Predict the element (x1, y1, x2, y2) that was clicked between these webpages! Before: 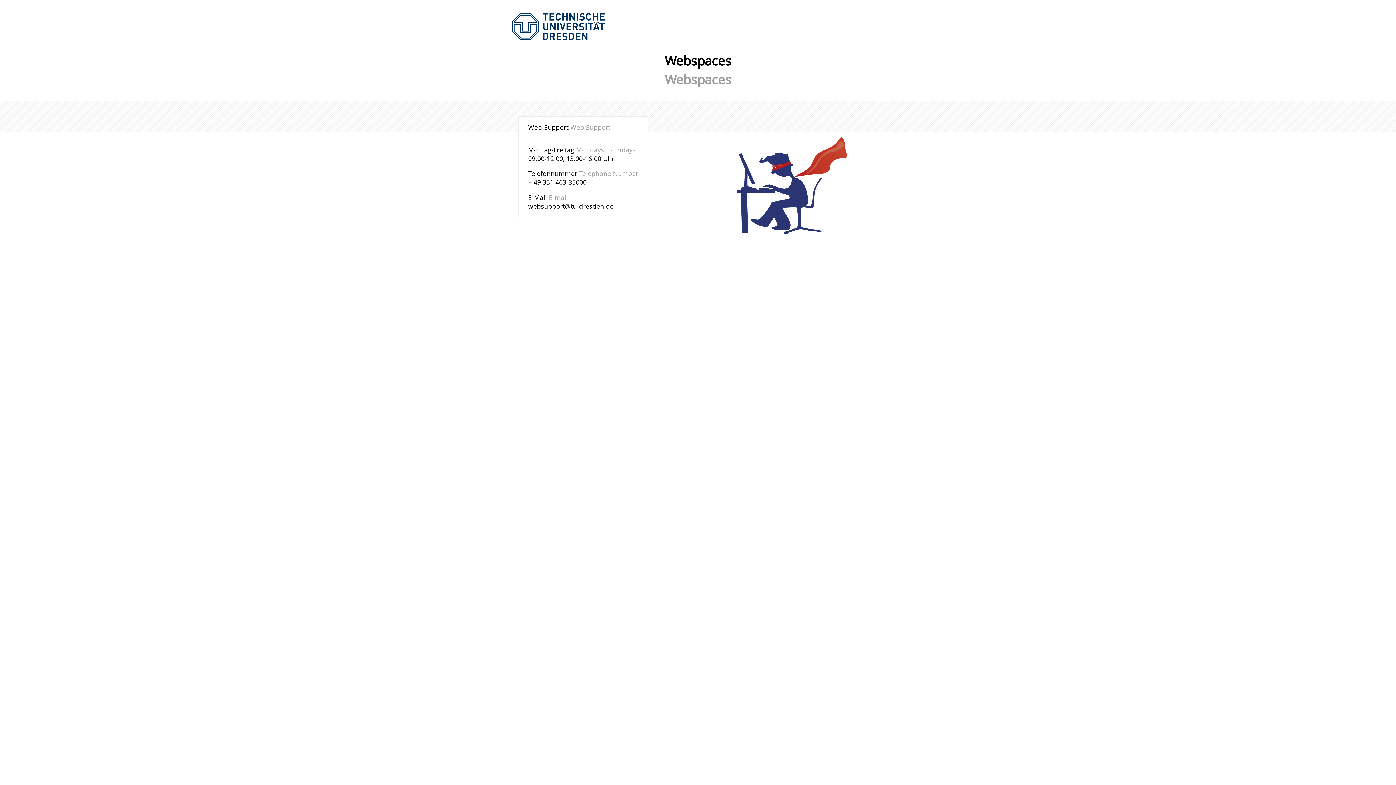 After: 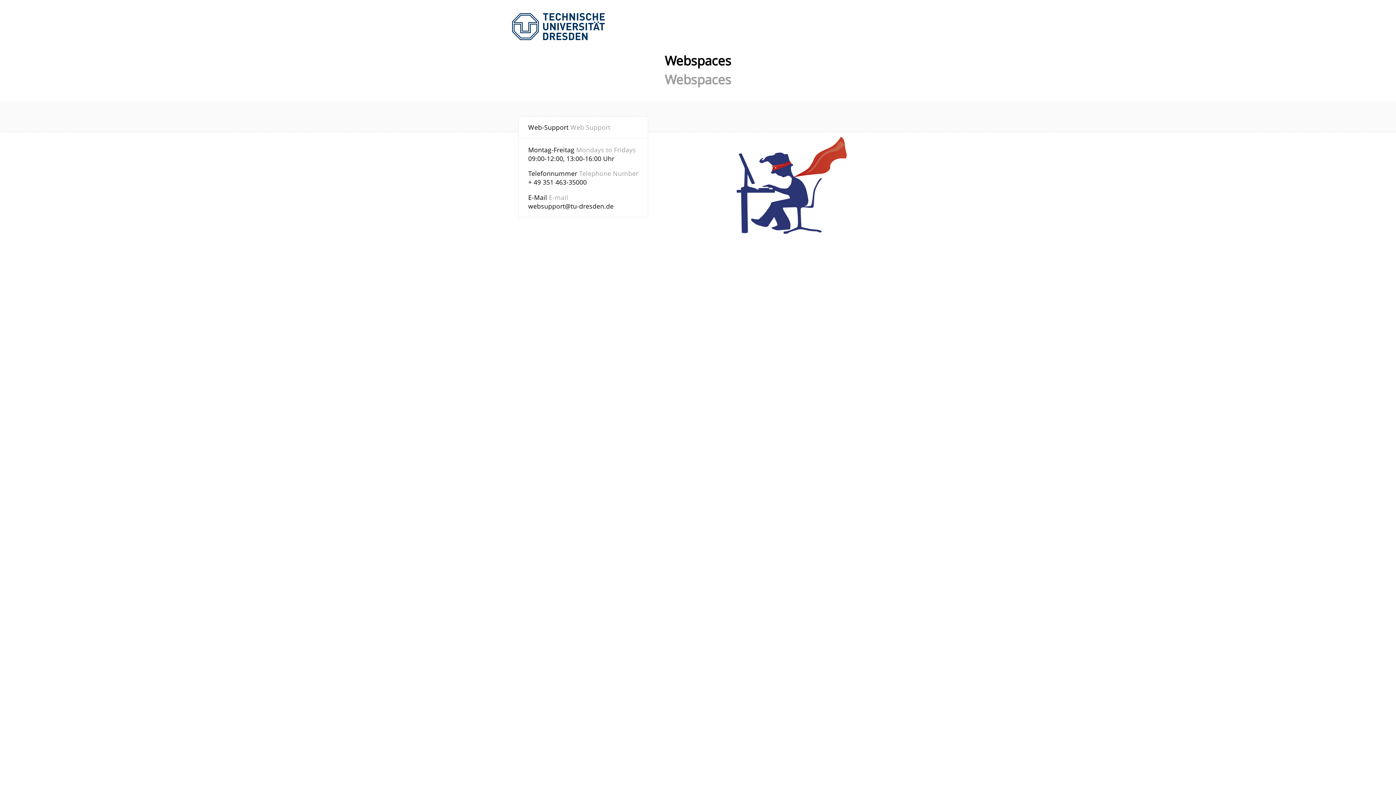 Action: label: websupport@tu-dresden.de bbox: (528, 201, 613, 210)